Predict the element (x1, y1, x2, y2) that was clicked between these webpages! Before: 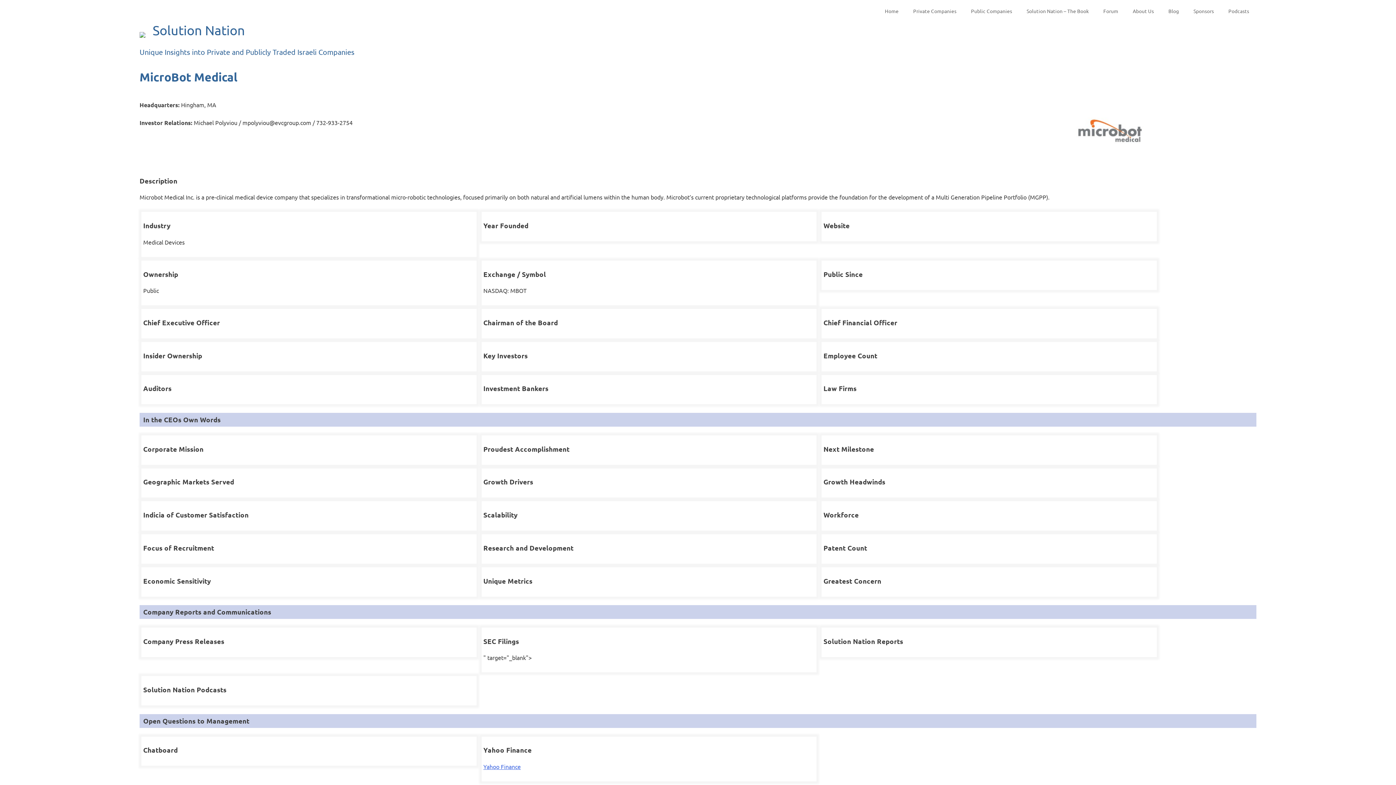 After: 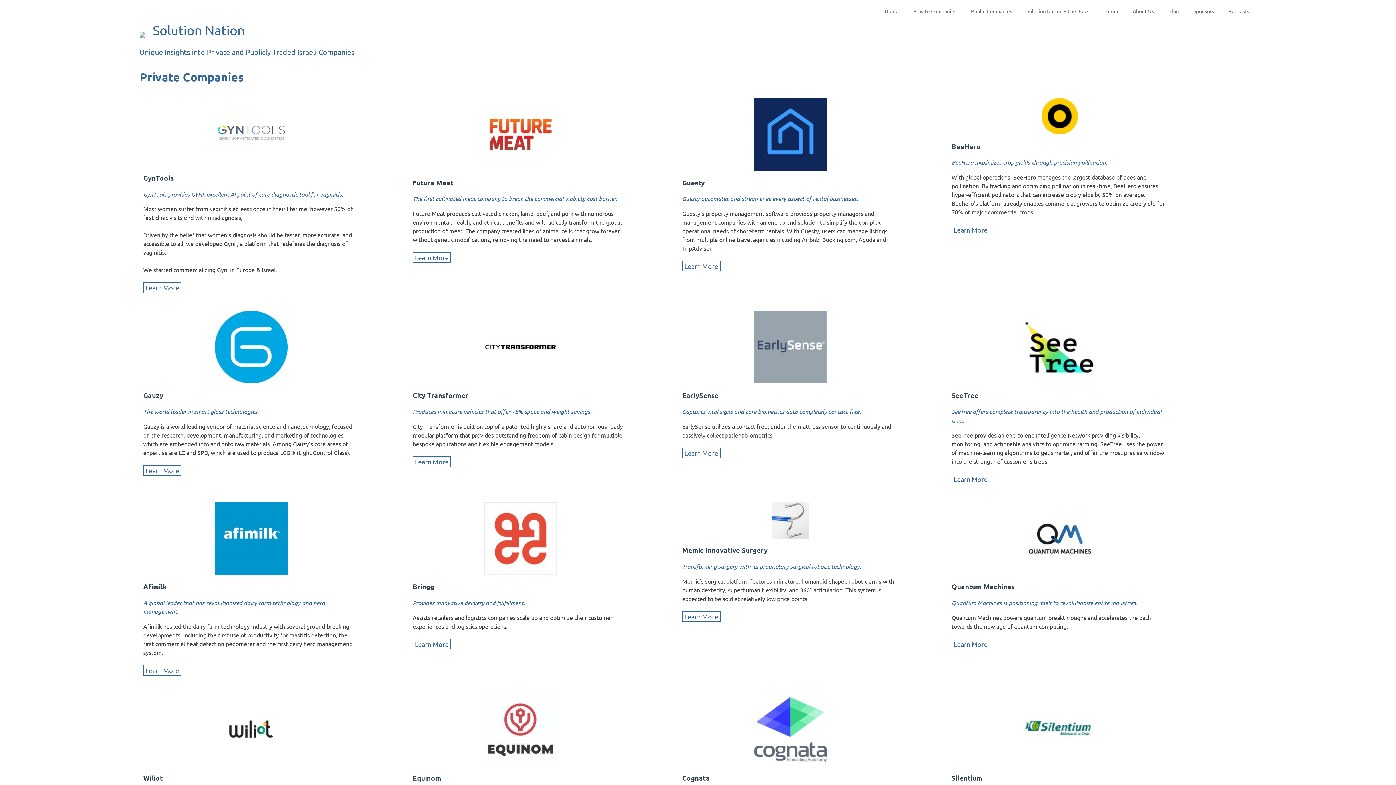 Action: label: Private Companies bbox: (906, 7, 964, 14)